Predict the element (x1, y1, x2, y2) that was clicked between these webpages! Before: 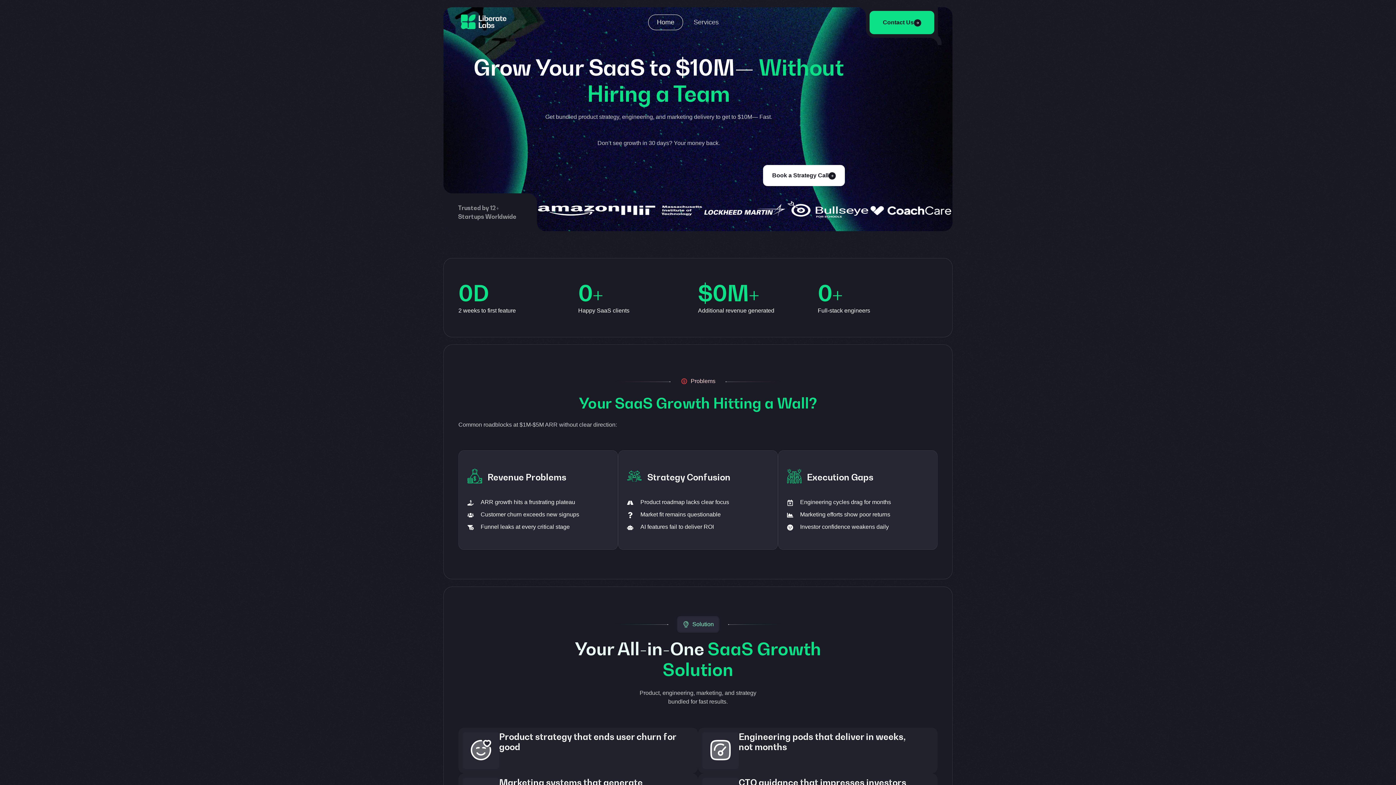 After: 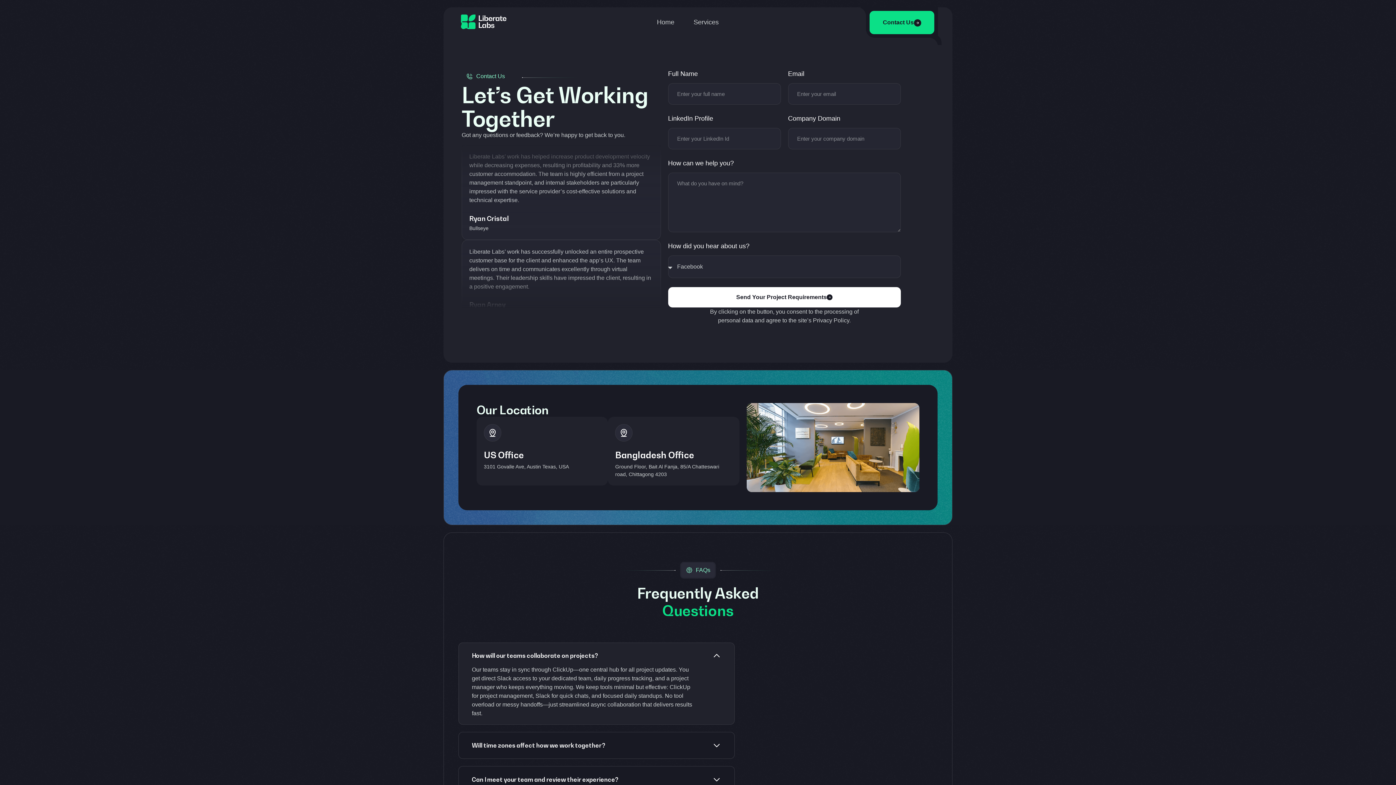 Action: label: Contact Us bbox: (869, 10, 934, 34)